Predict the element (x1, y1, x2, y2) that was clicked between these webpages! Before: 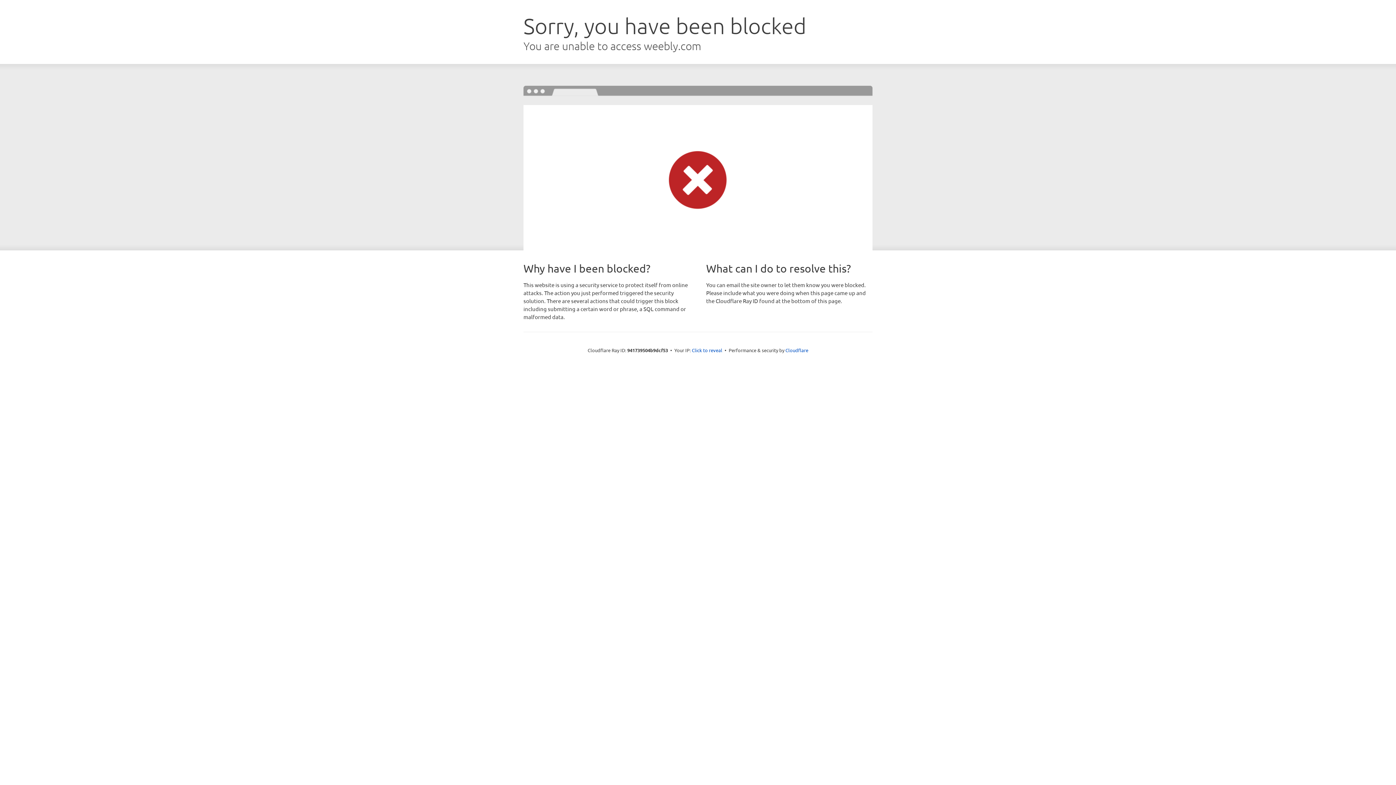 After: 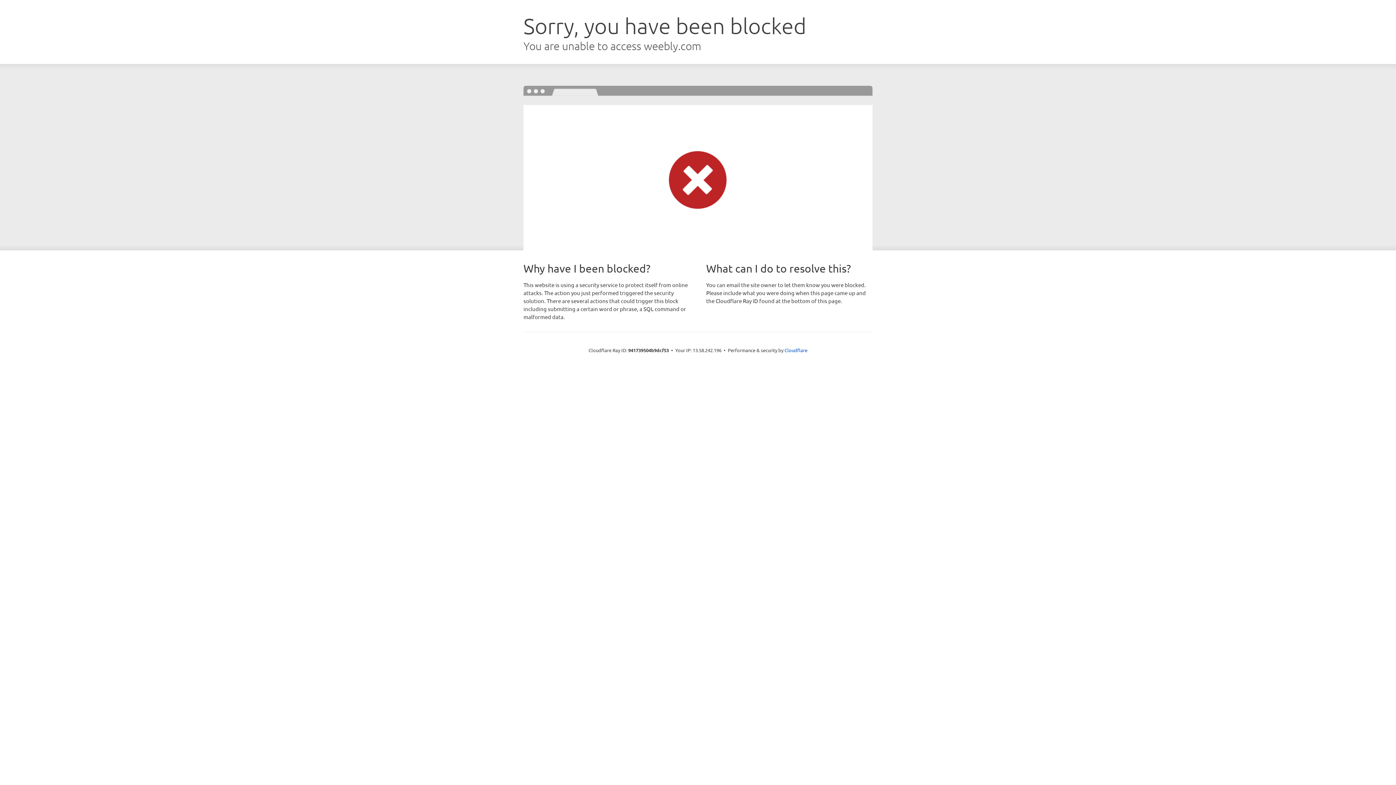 Action: bbox: (692, 346, 722, 353) label: Click to reveal